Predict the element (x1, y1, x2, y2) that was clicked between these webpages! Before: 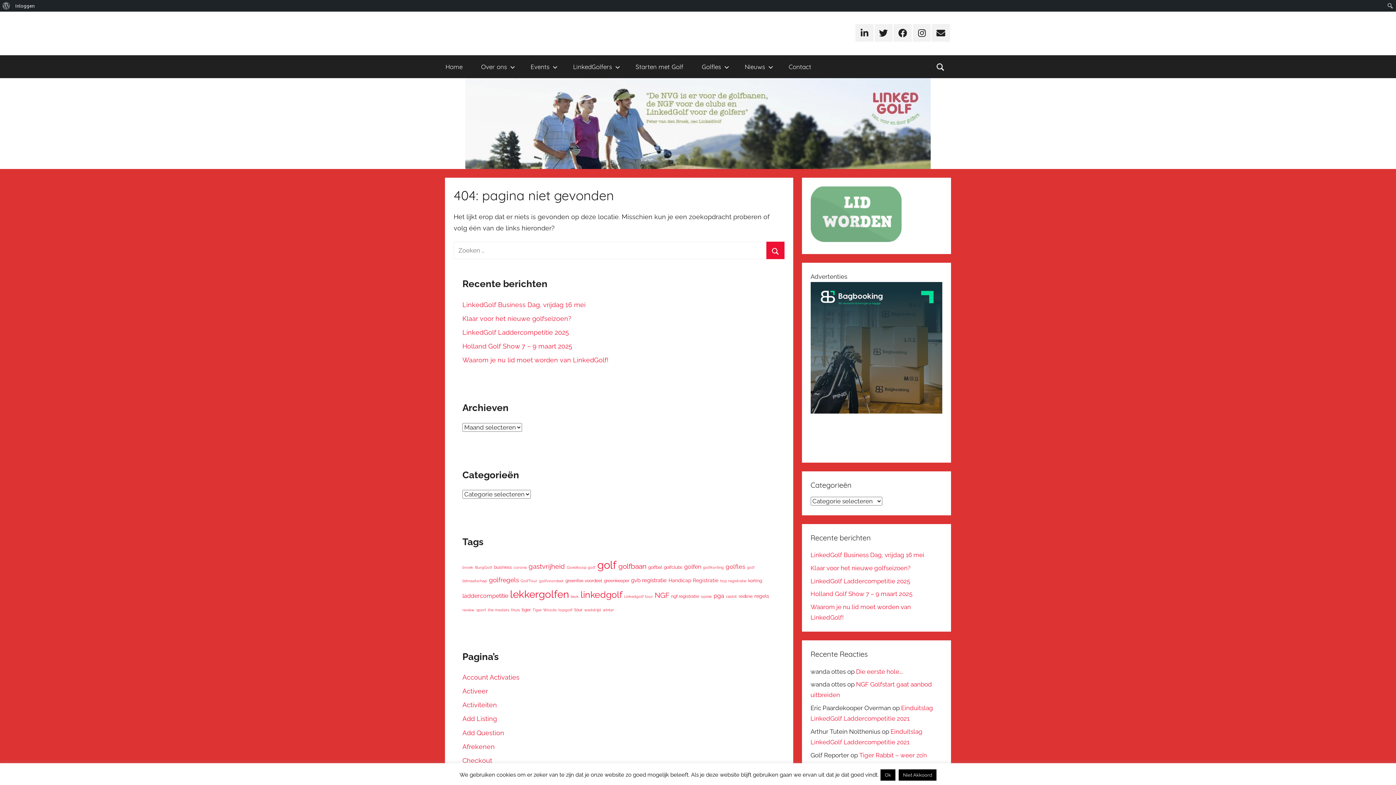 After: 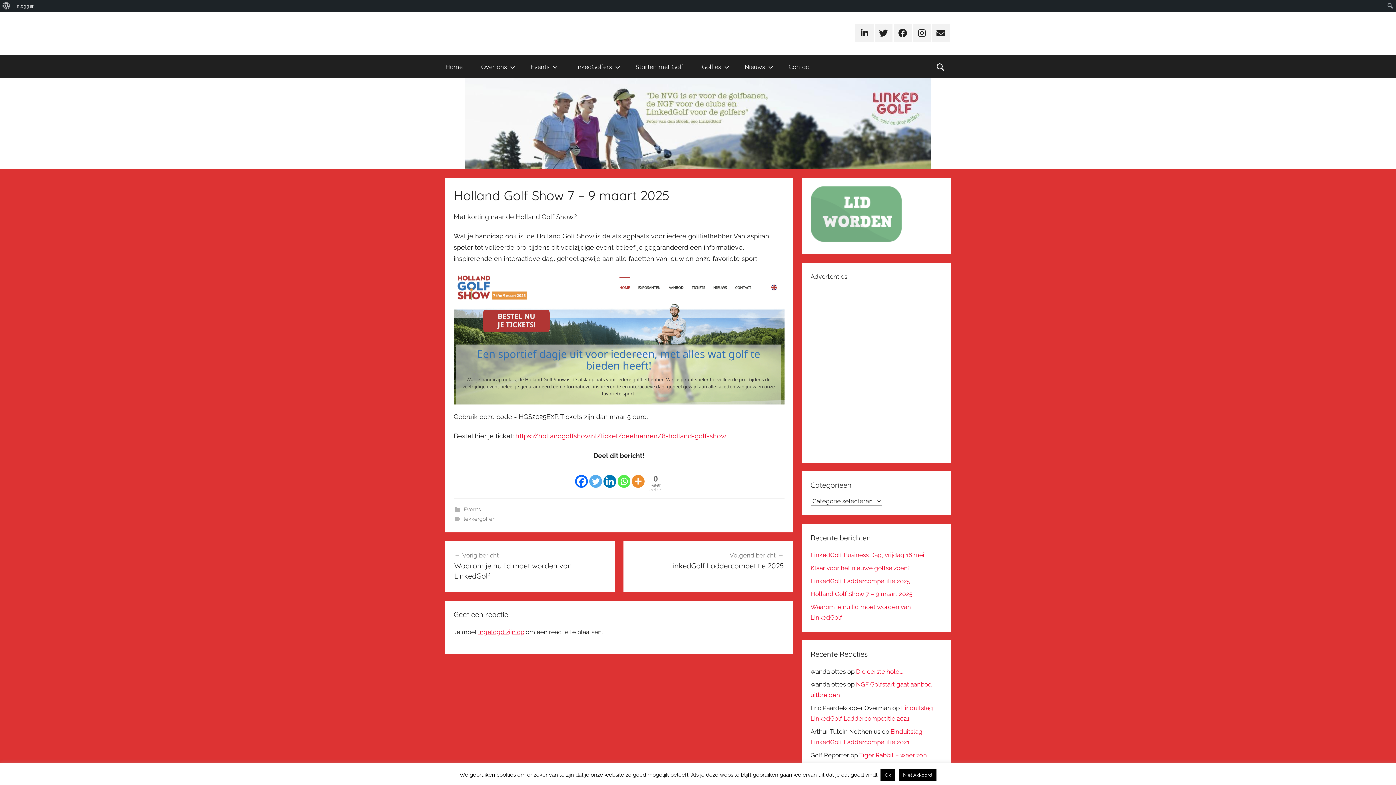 Action: bbox: (462, 342, 572, 350) label: Holland Golf Show 7 – 9 maart 2025